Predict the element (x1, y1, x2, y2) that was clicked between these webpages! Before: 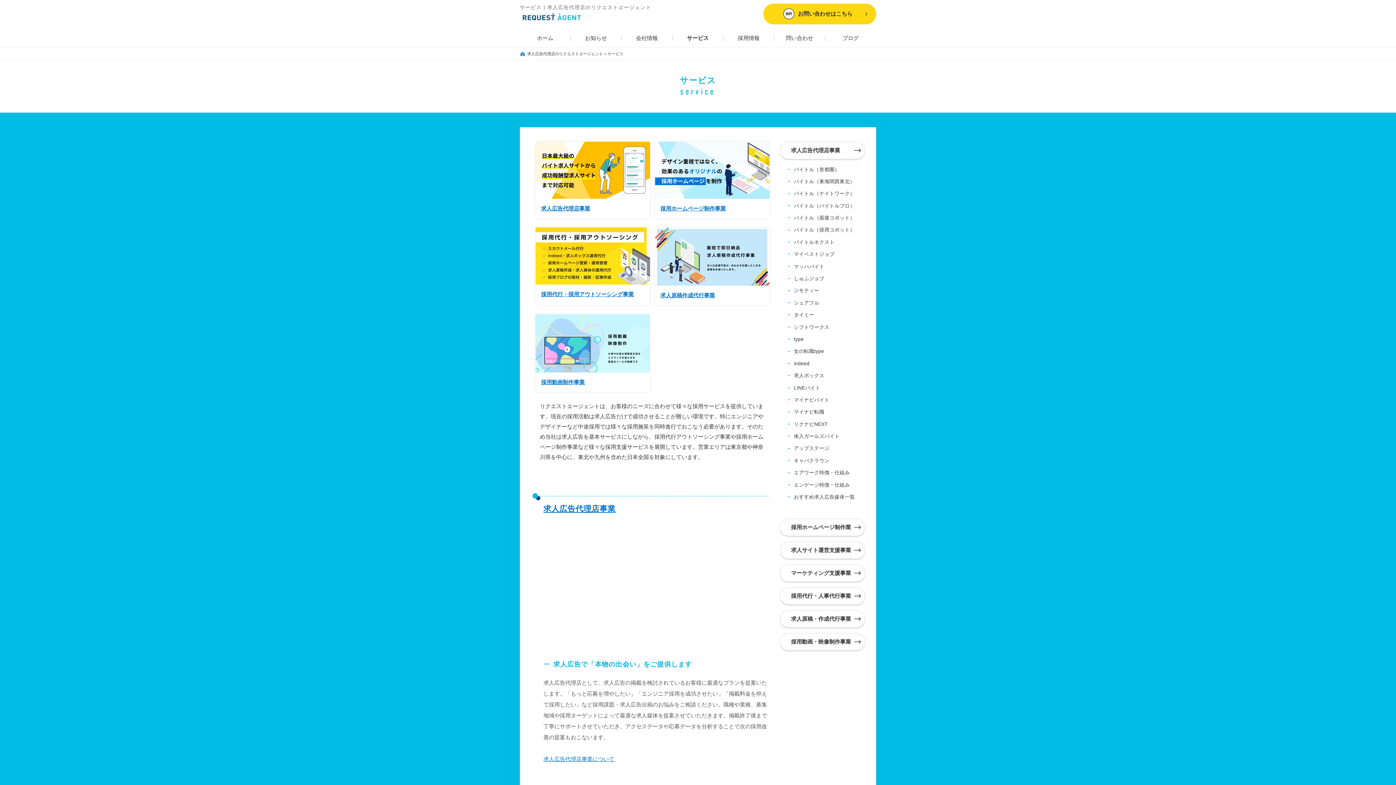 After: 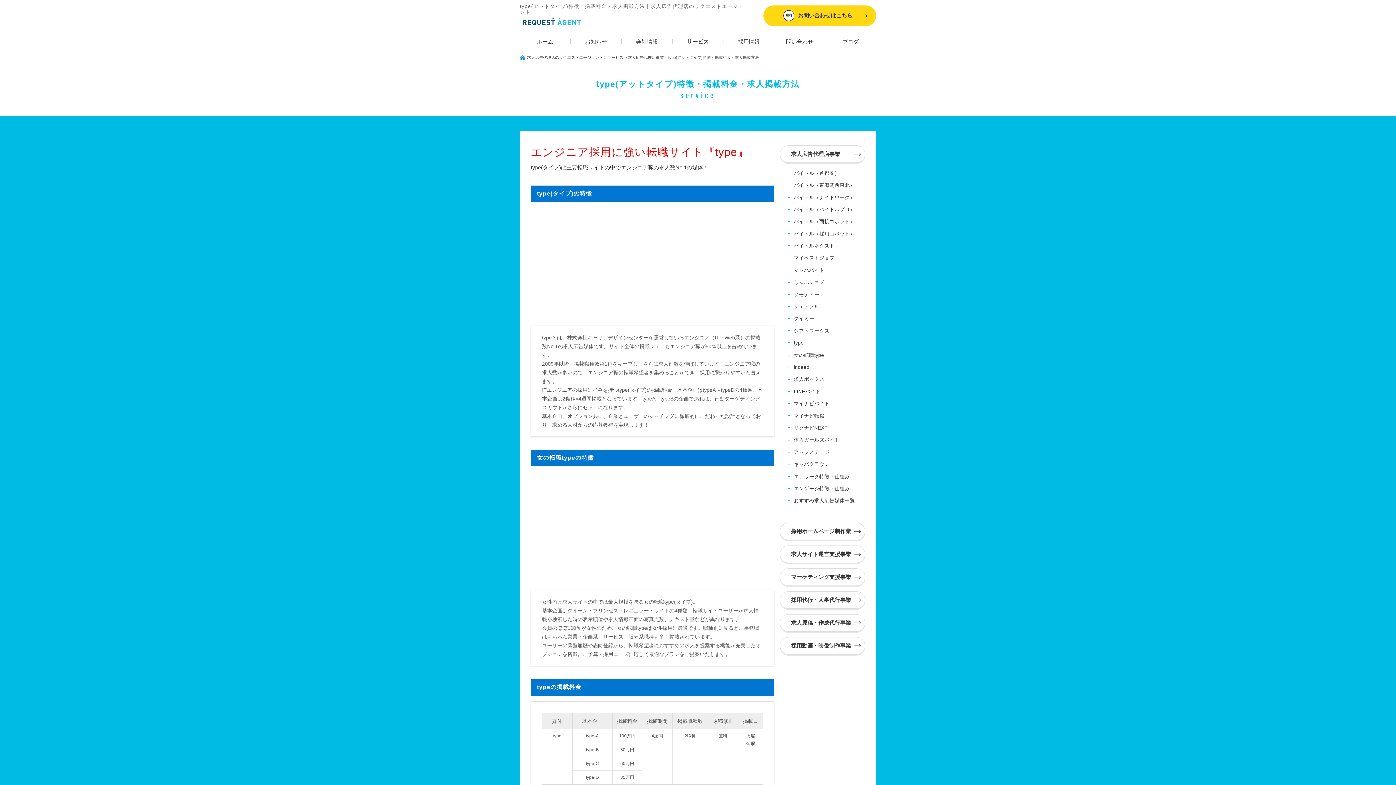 Action: bbox: (794, 348, 824, 354) label: 女の転職type